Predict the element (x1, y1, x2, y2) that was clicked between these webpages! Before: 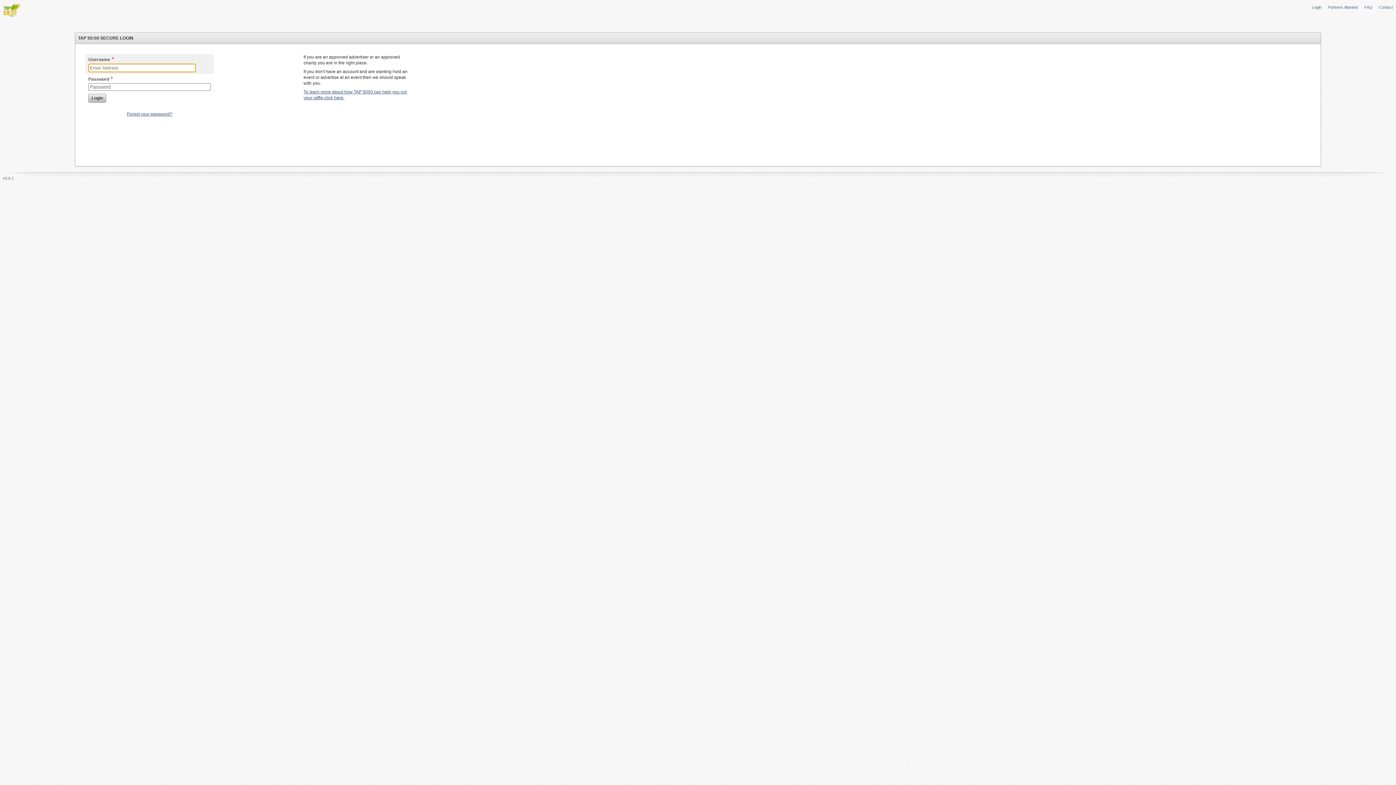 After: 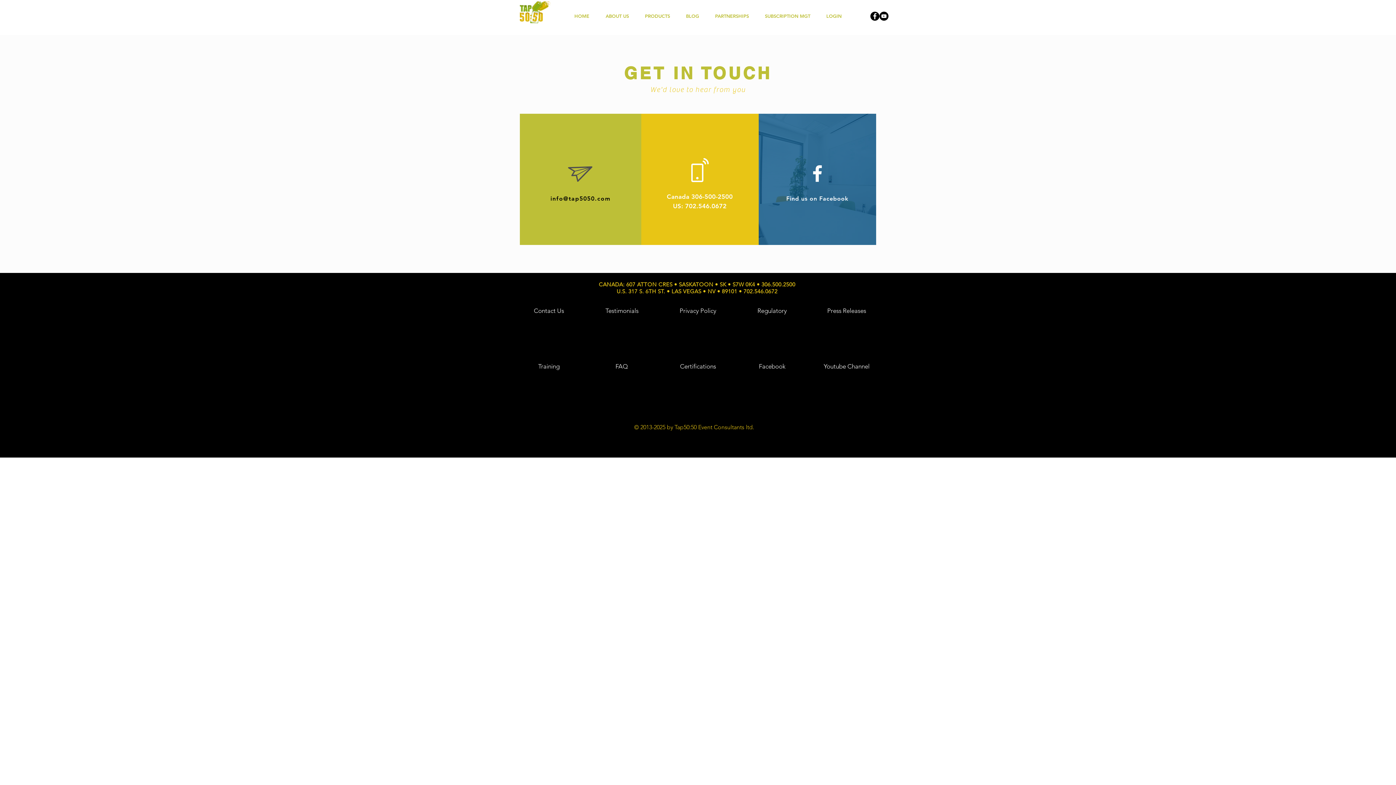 Action: label: Contact bbox: (1378, 3, 1393, 10)